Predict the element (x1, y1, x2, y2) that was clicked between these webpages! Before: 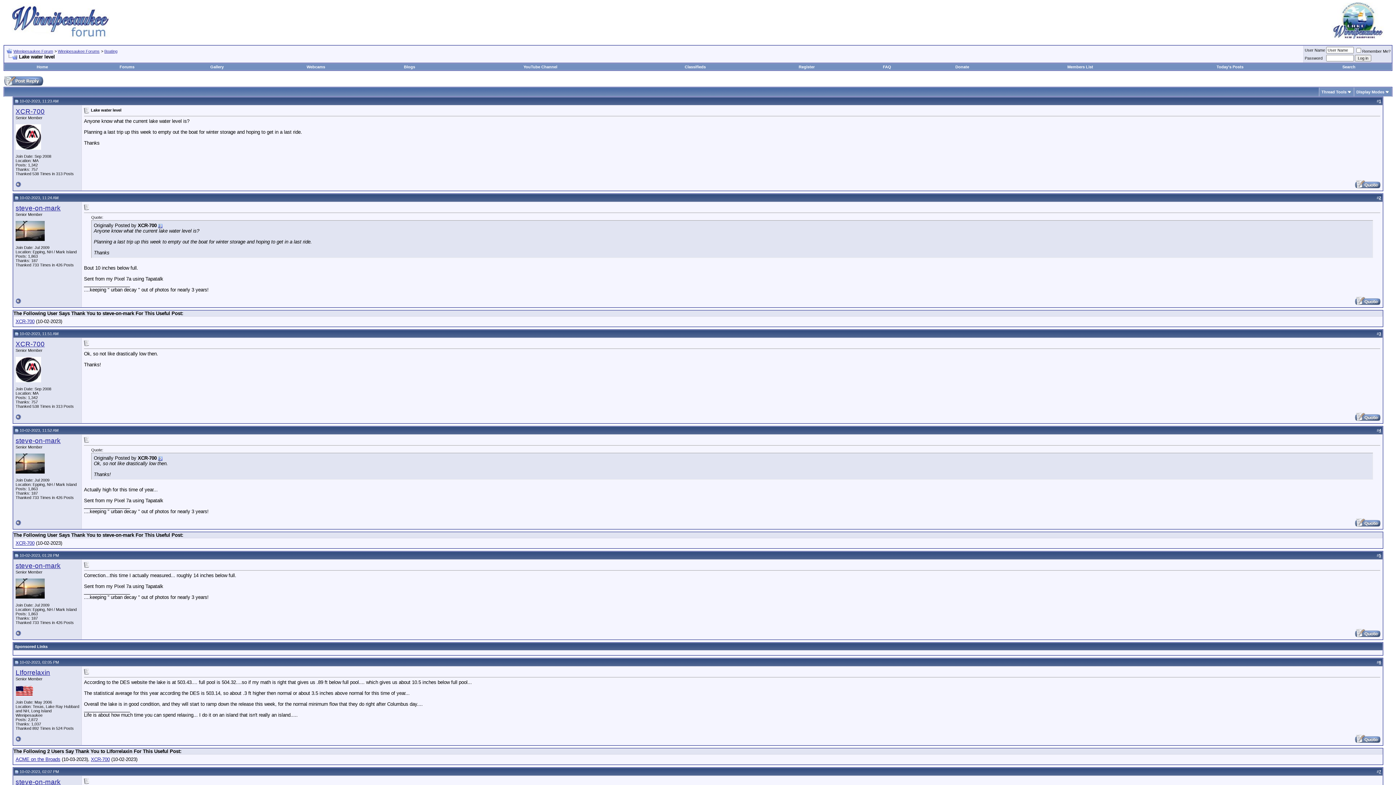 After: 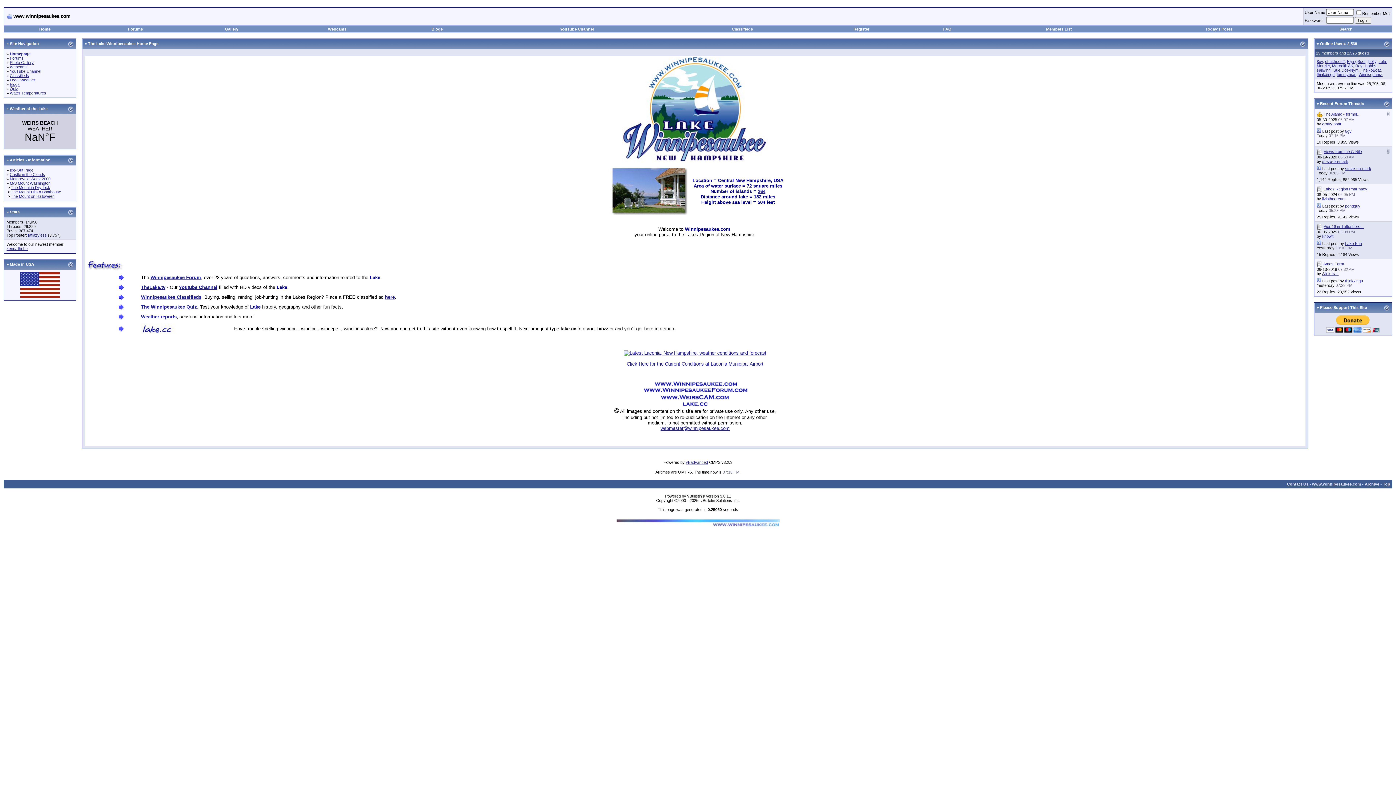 Action: bbox: (36, 64, 48, 69) label: Home